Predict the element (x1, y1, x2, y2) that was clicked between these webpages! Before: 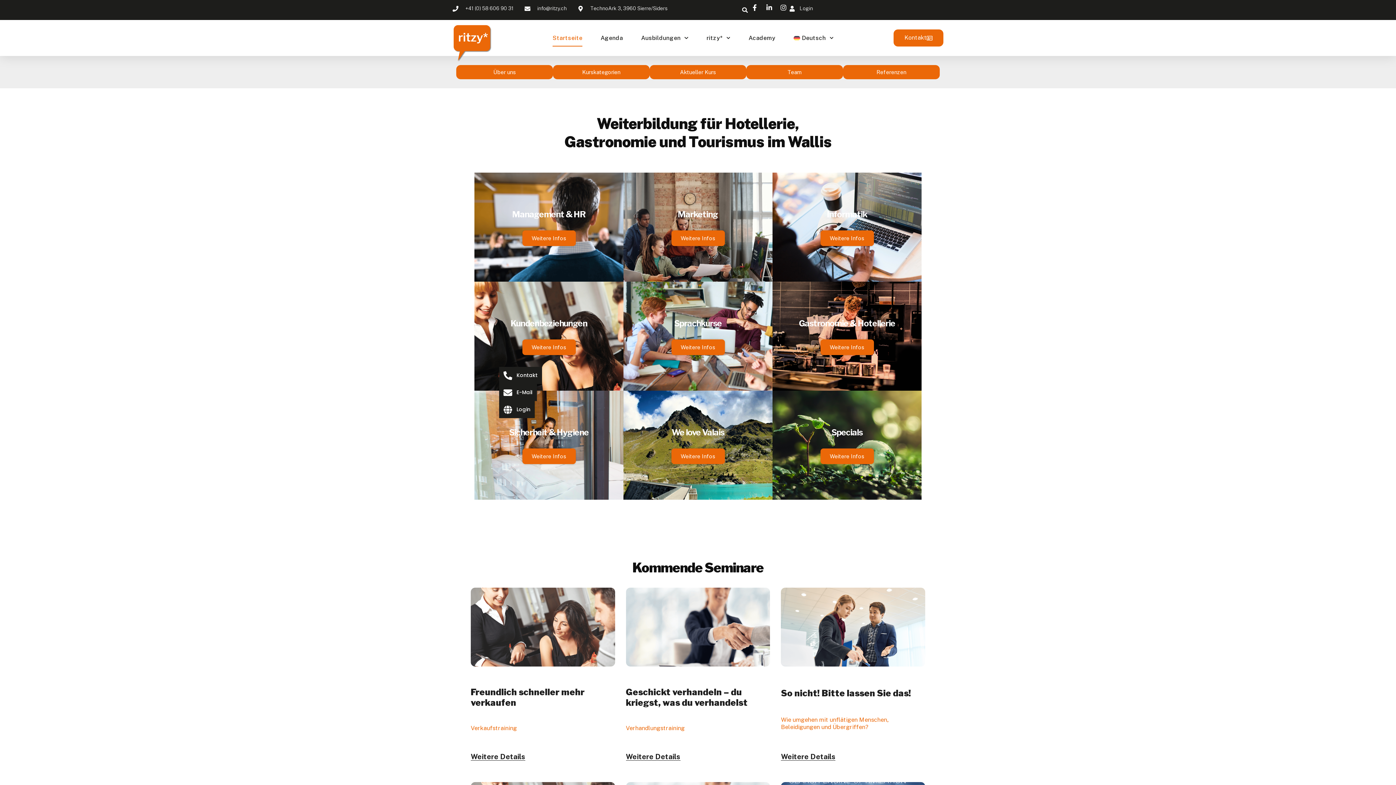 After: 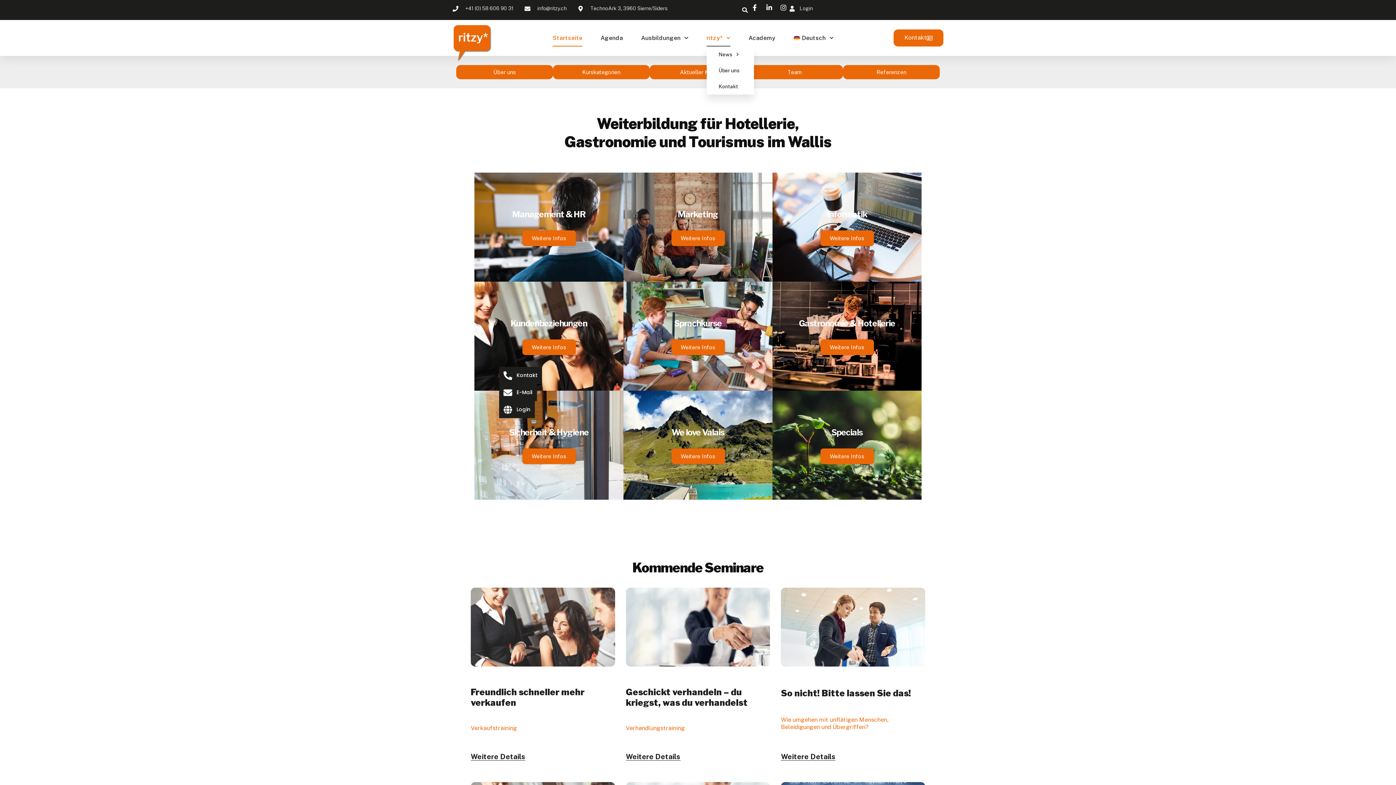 Action: label: ritzy* bbox: (706, 29, 730, 46)